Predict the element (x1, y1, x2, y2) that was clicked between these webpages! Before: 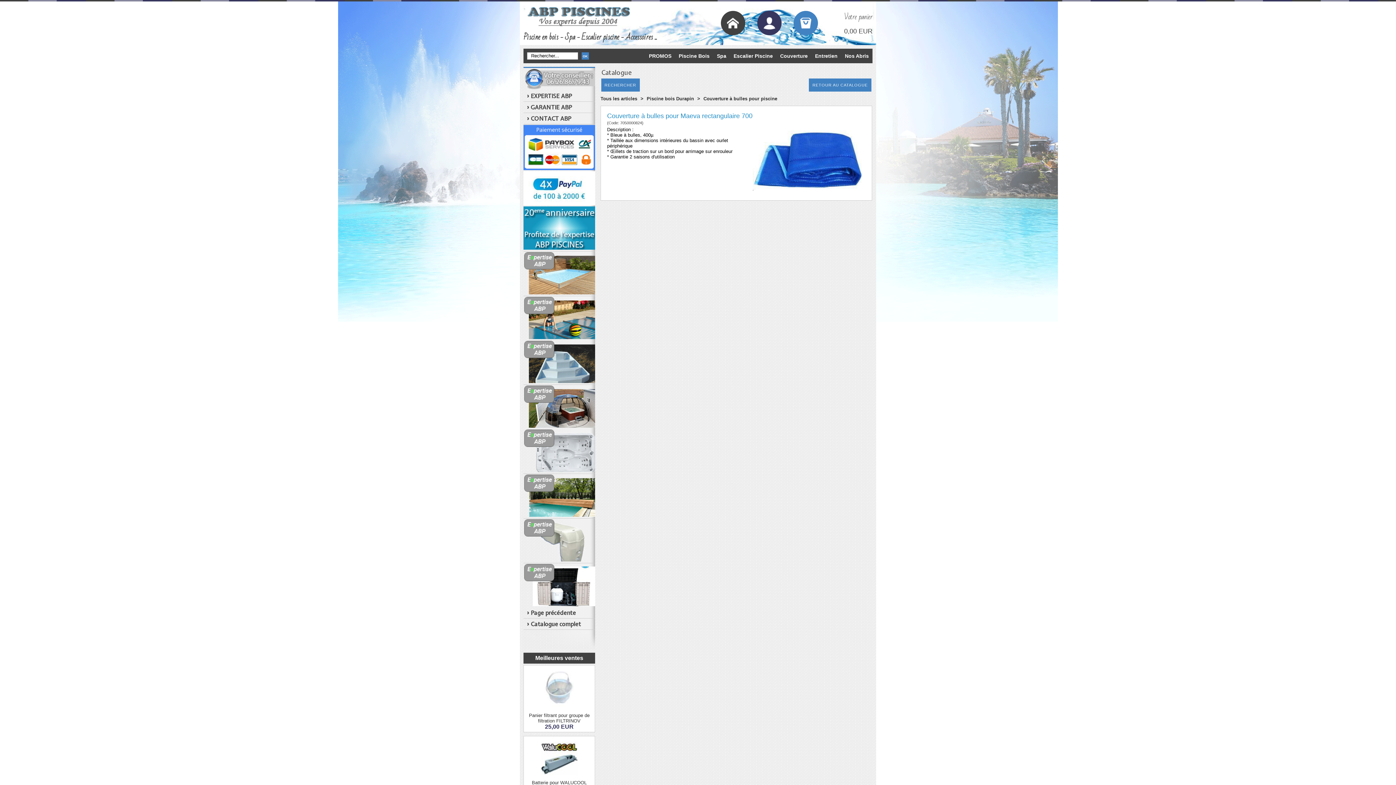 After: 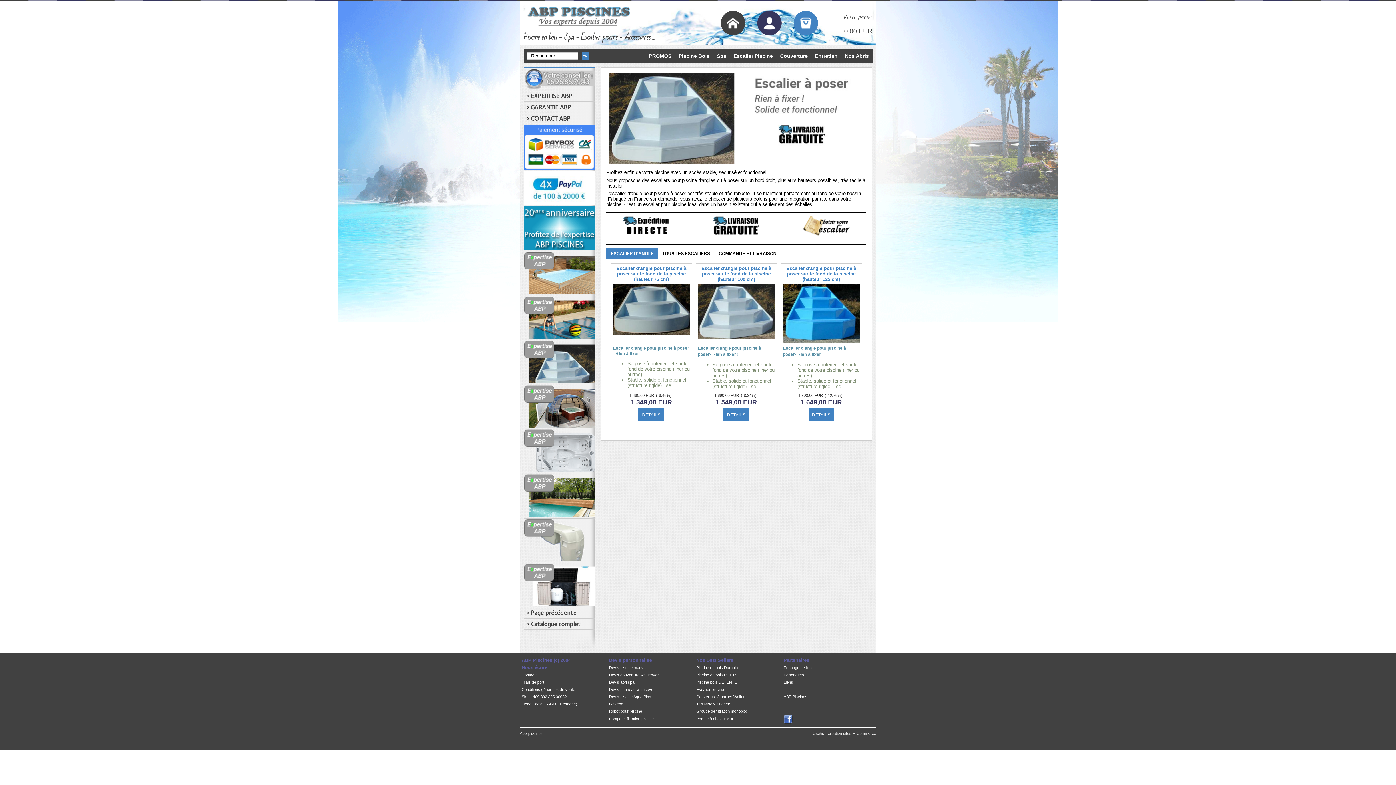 Action: label: Escalier Piscine bbox: (730, 48, 776, 63)